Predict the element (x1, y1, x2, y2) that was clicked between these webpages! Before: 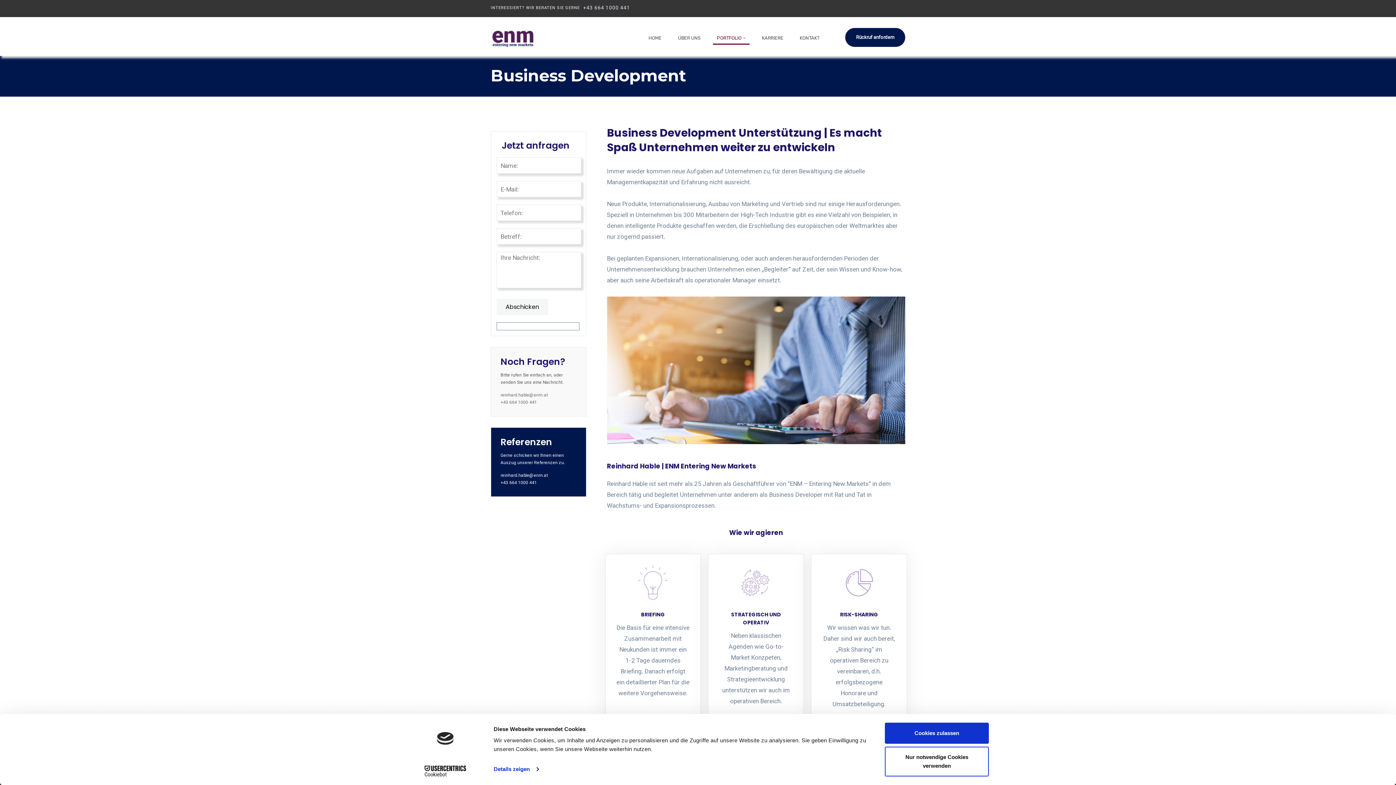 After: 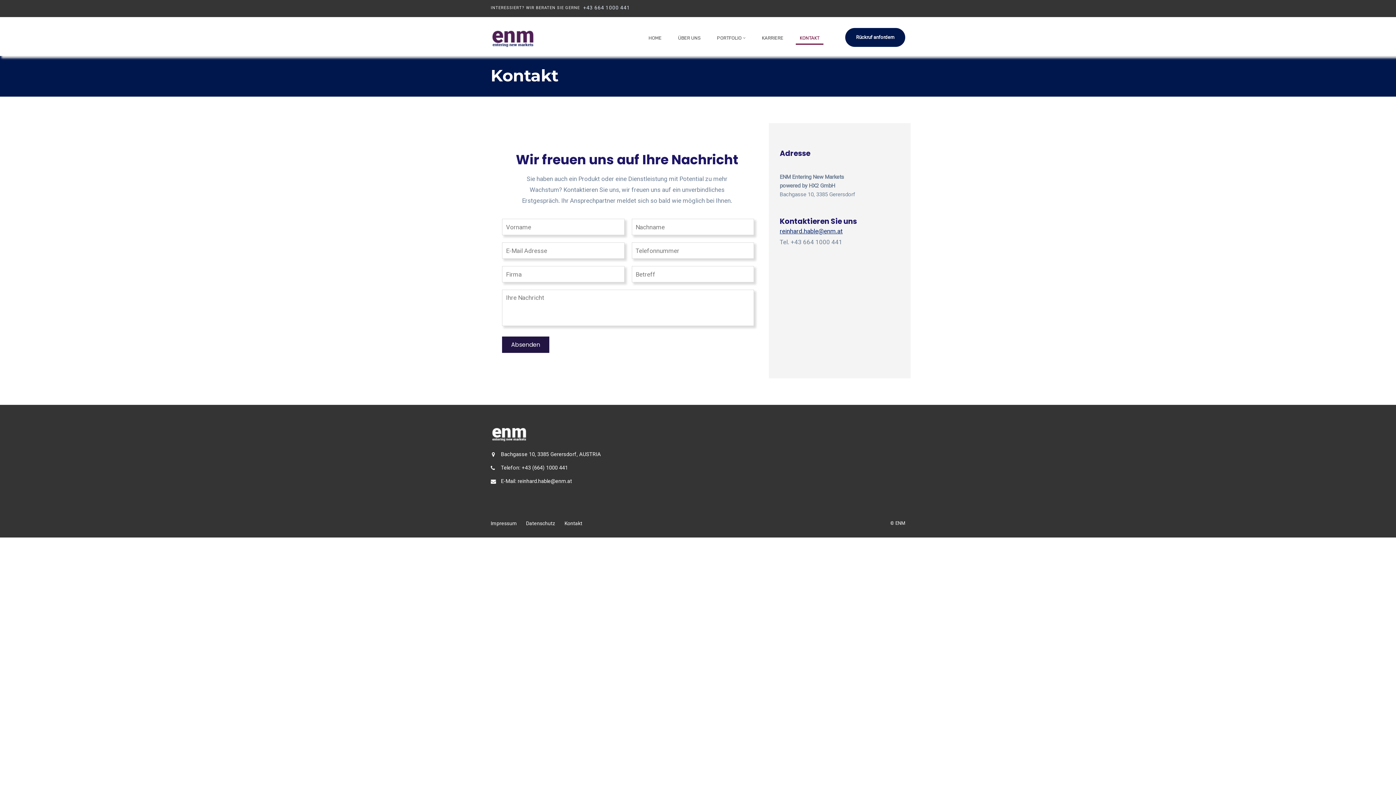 Action: label: KONTAKT bbox: (796, 29, 823, 43)